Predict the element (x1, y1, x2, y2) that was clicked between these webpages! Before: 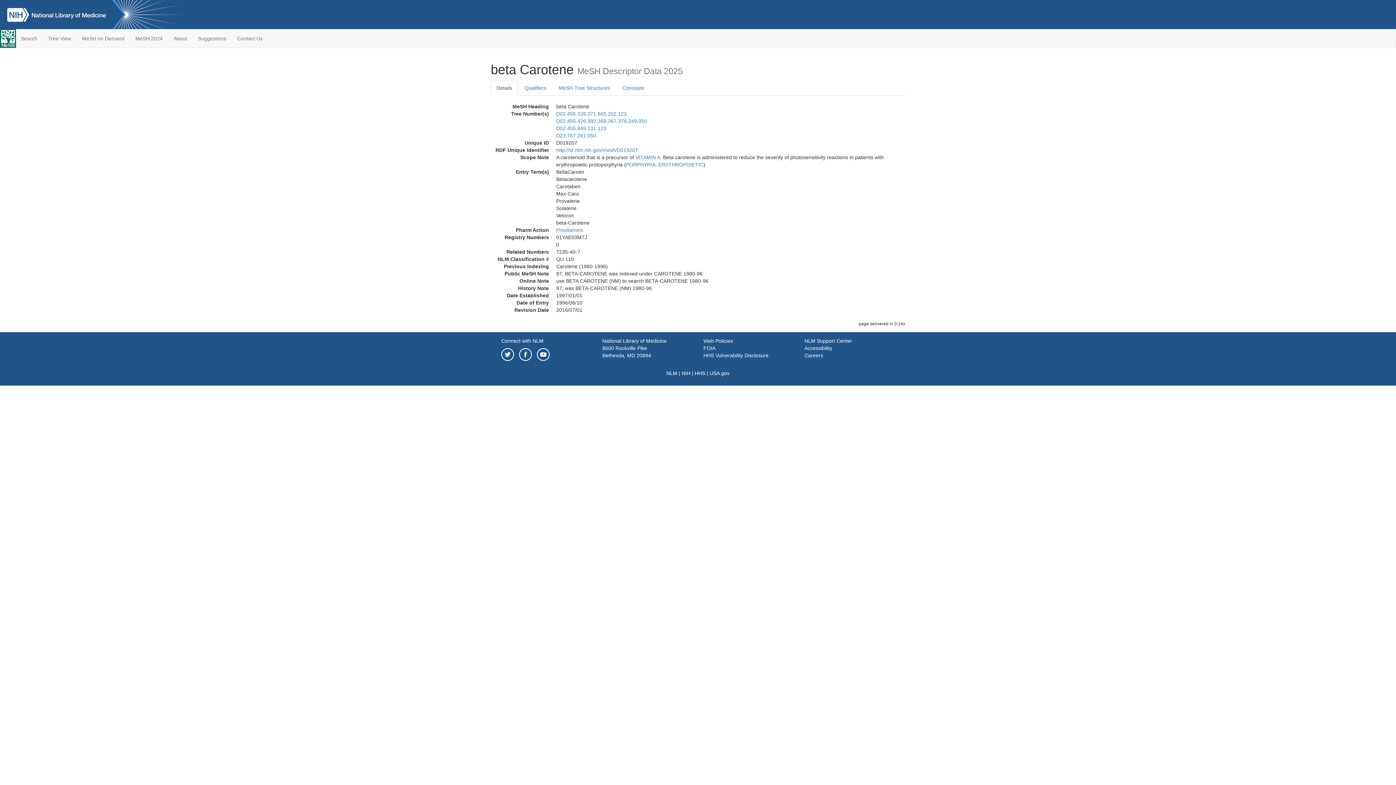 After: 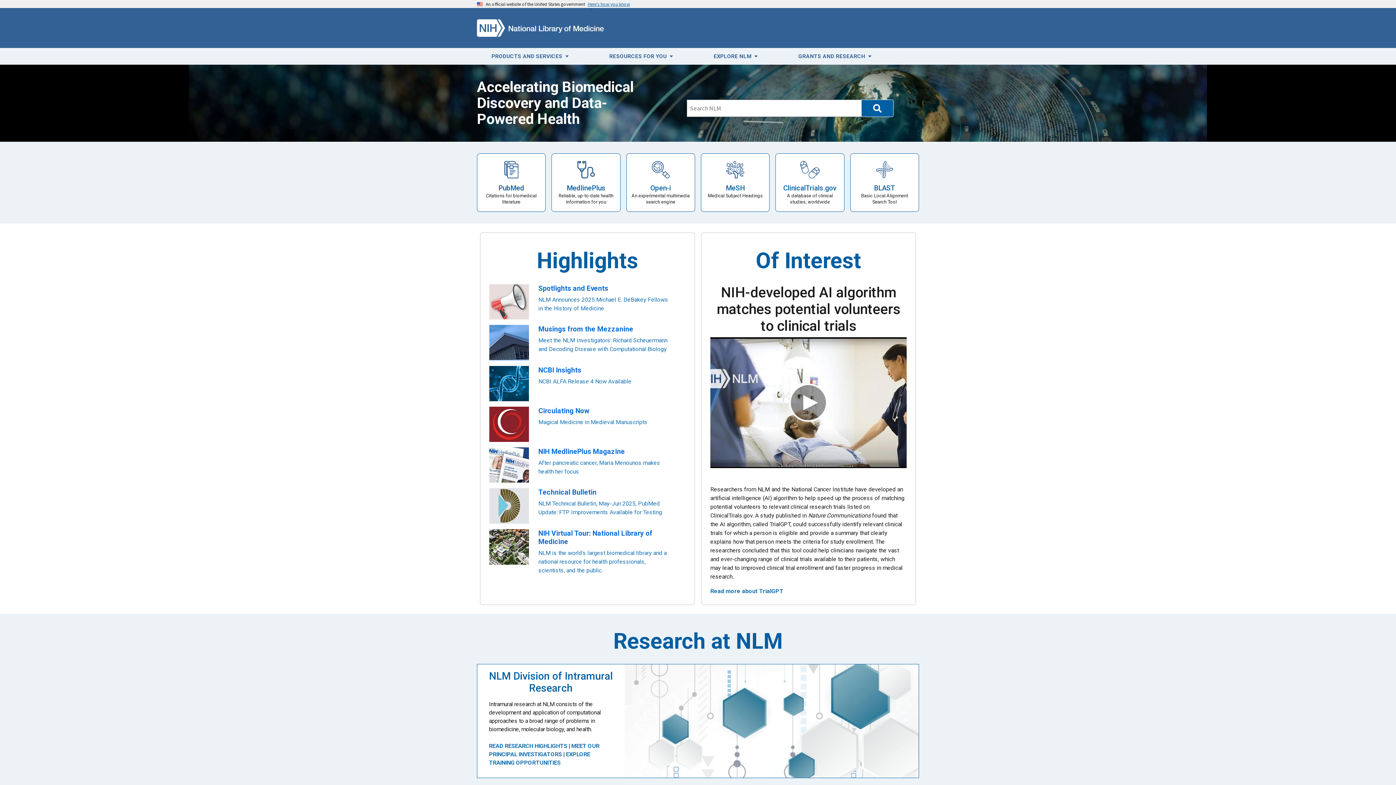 Action: bbox: (0, 11, 121, 16)